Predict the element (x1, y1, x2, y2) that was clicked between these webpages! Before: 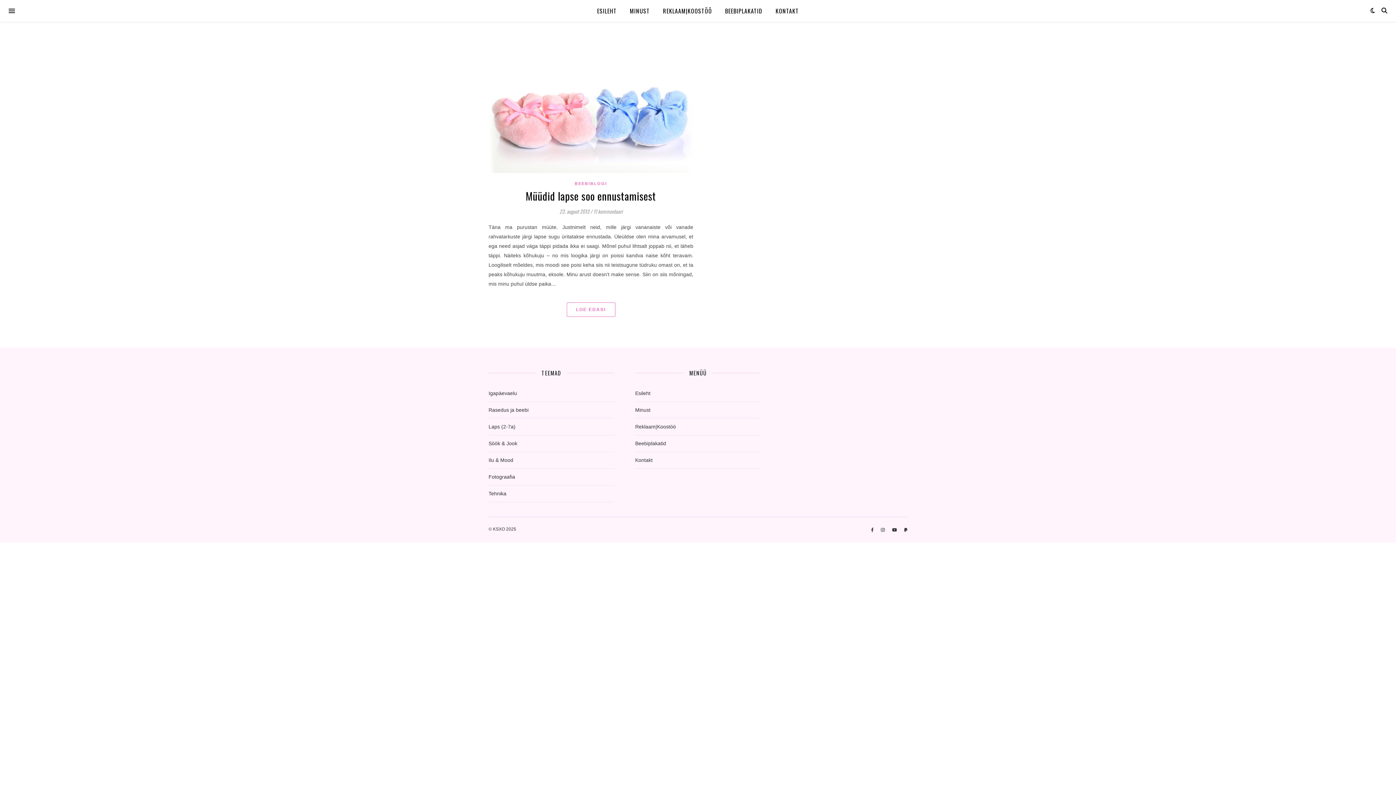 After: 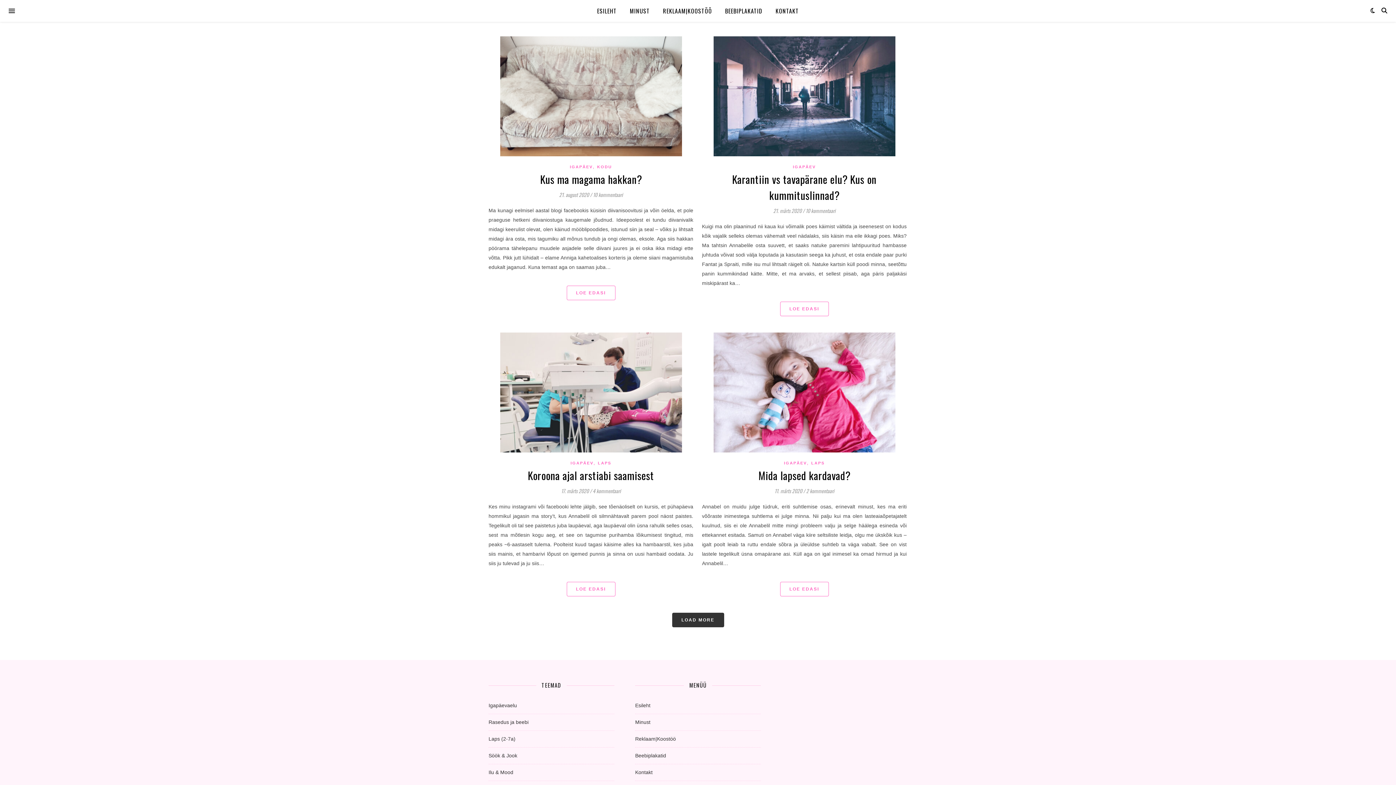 Action: bbox: (488, 385, 614, 402) label: Igapäevaelu